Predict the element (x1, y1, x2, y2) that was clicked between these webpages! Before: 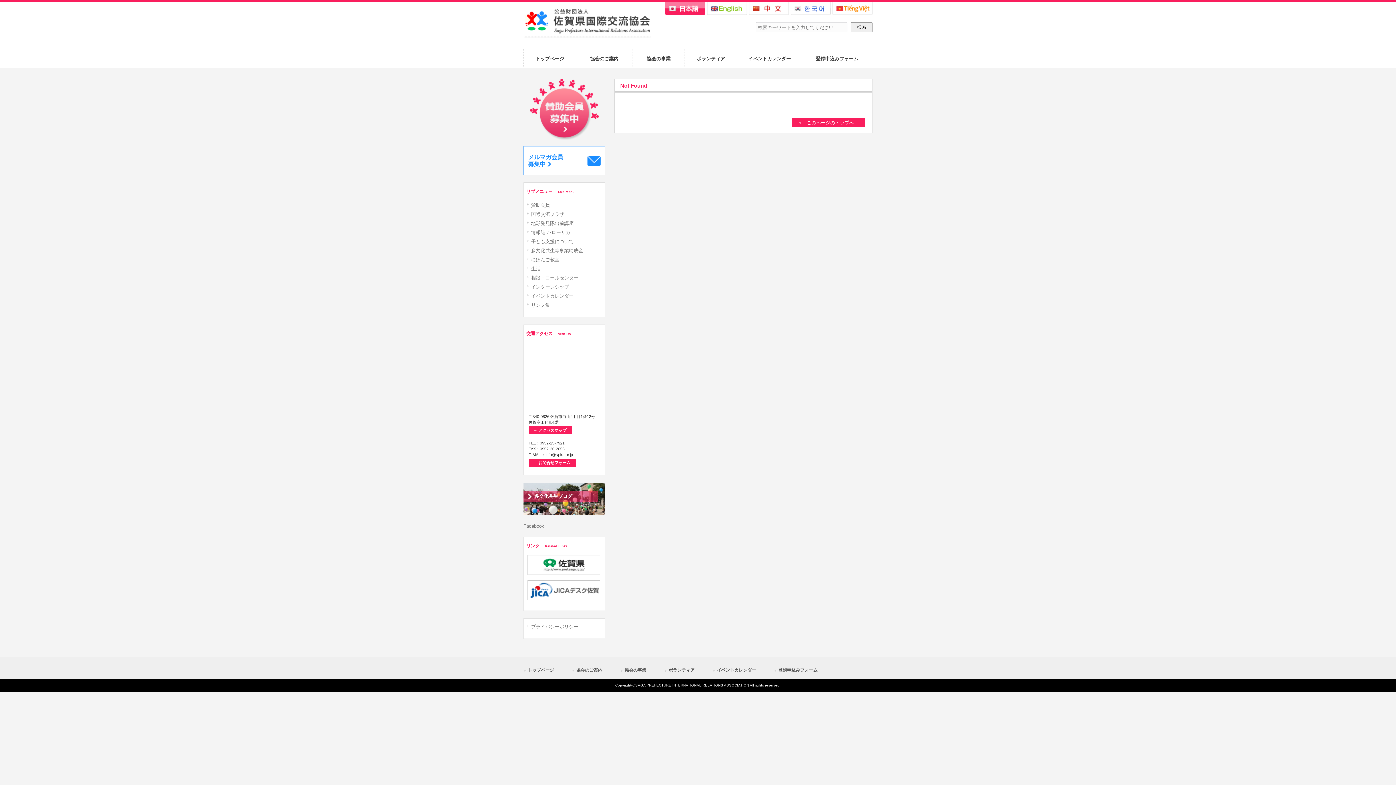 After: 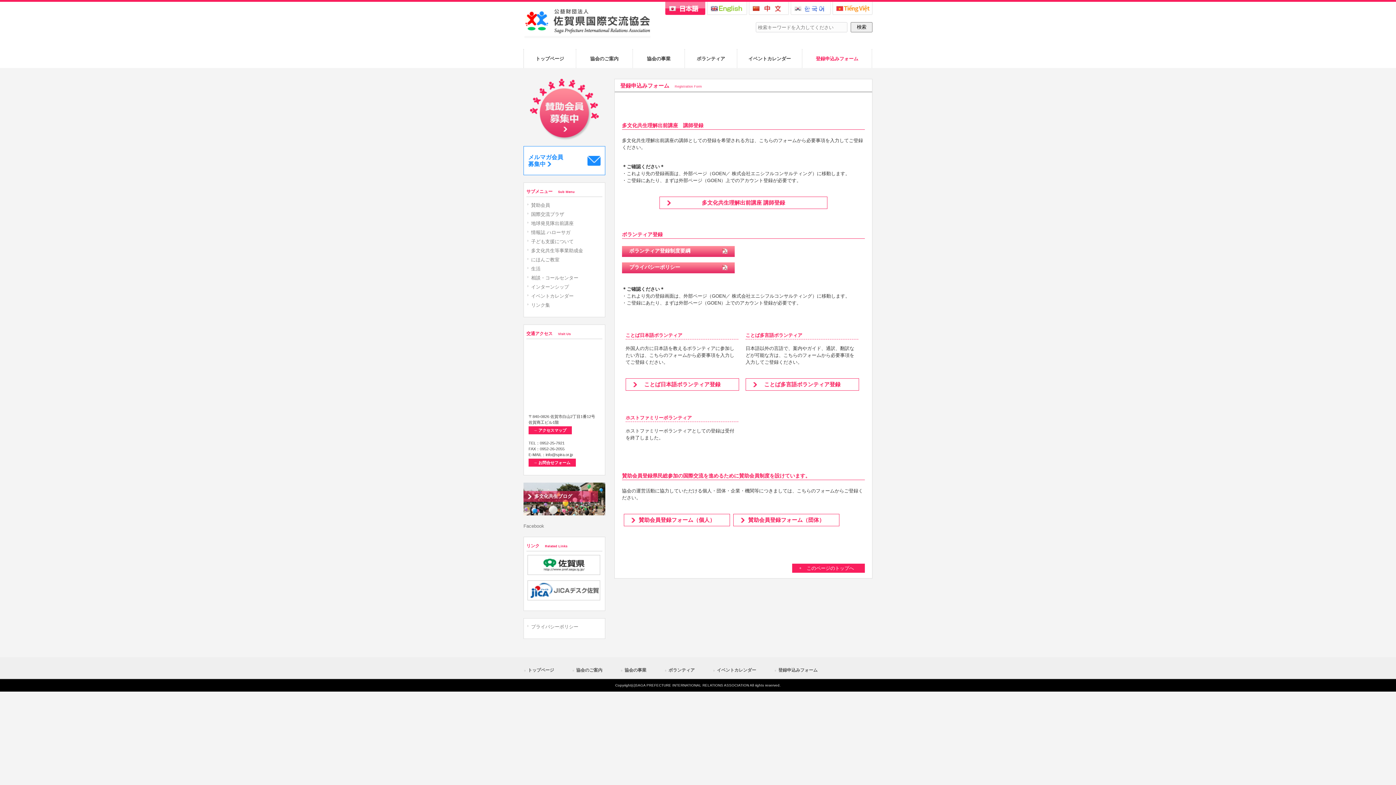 Action: label: 登録申込みフォーム bbox: (802, 49, 872, 68)